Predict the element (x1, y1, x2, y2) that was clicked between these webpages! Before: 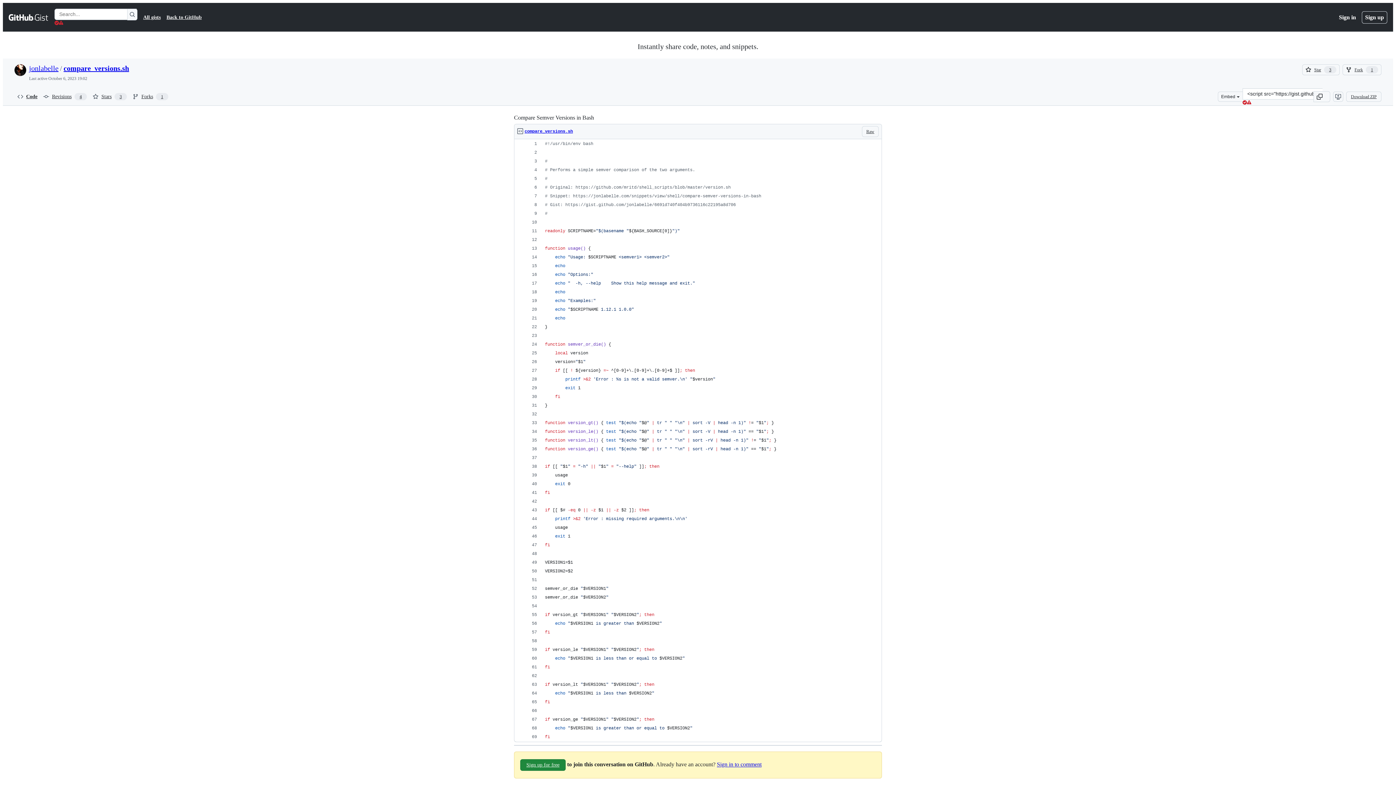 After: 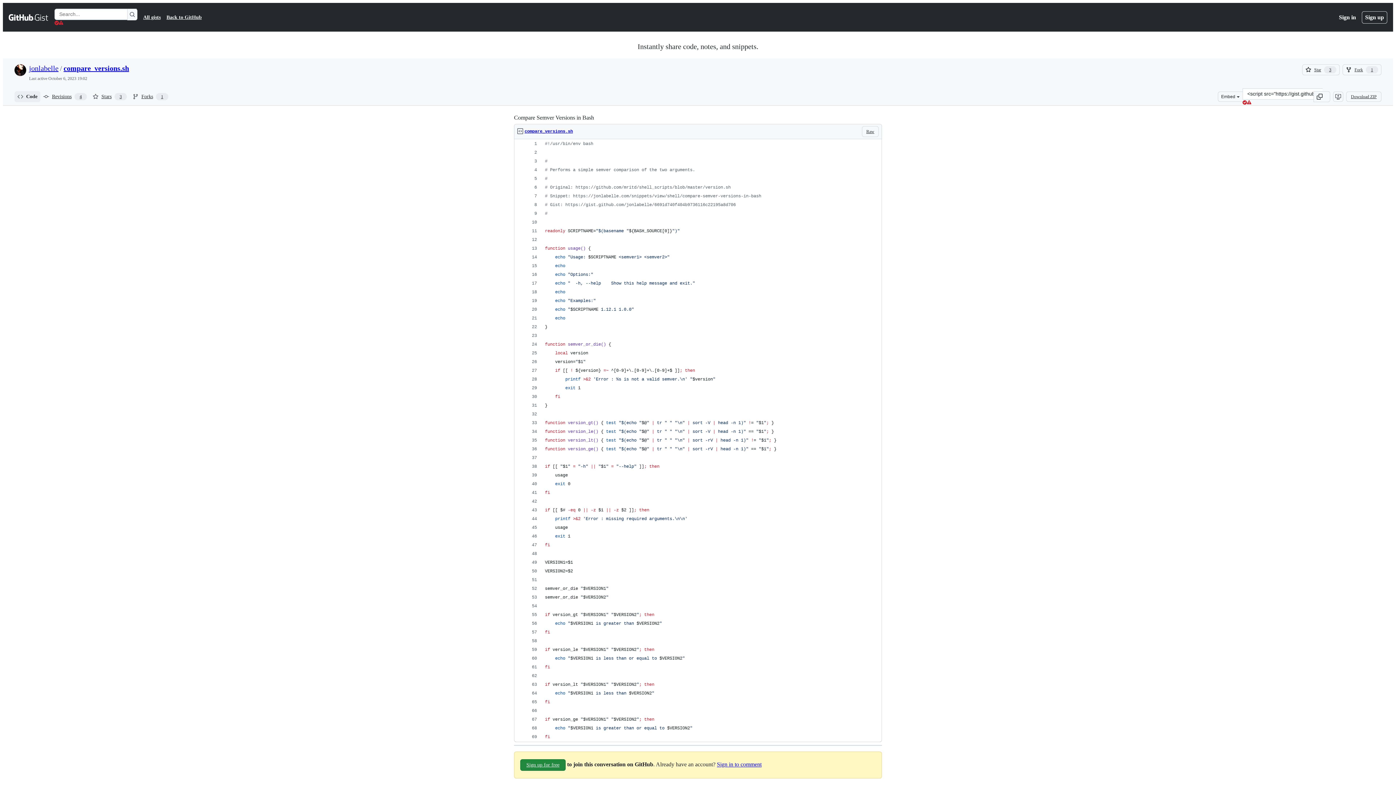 Action: label: Code bbox: (14, 91, 40, 102)